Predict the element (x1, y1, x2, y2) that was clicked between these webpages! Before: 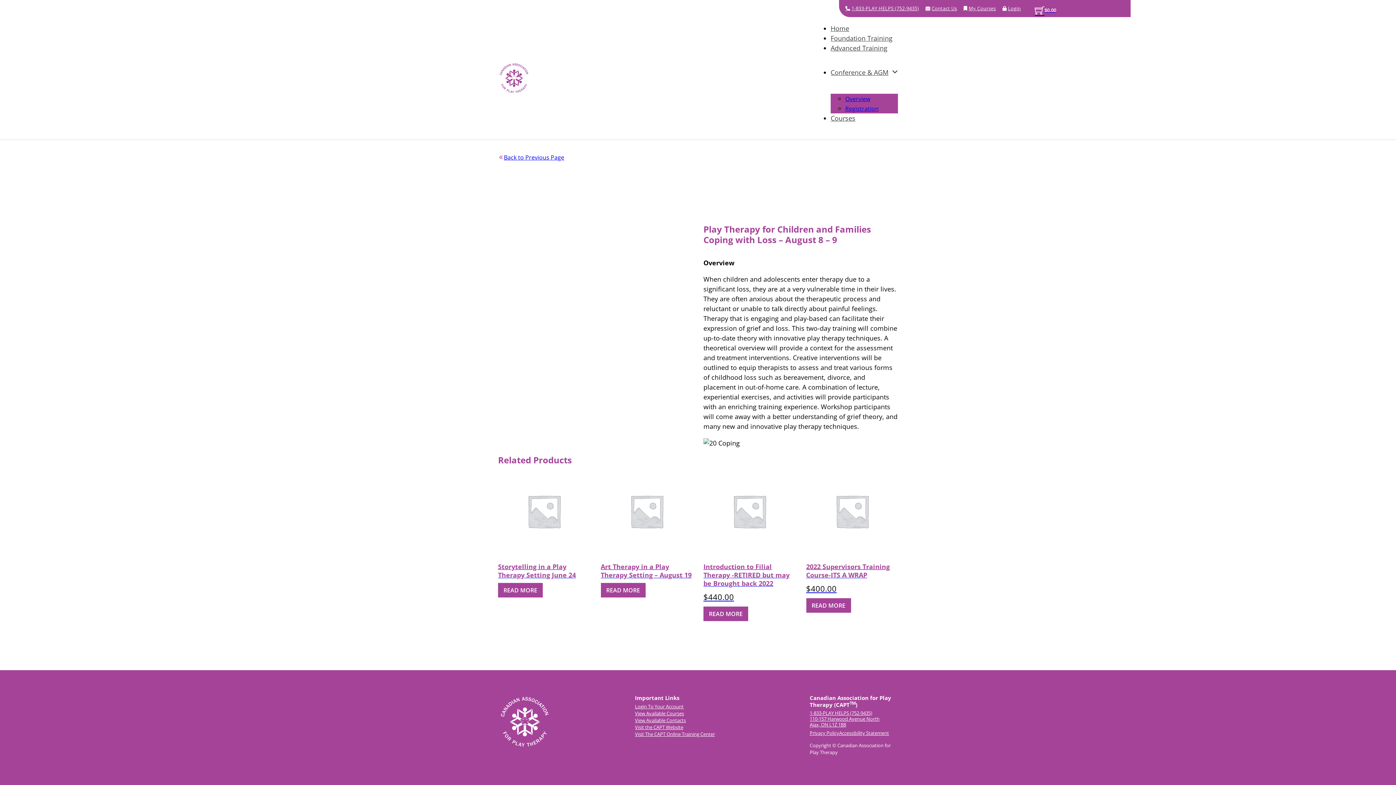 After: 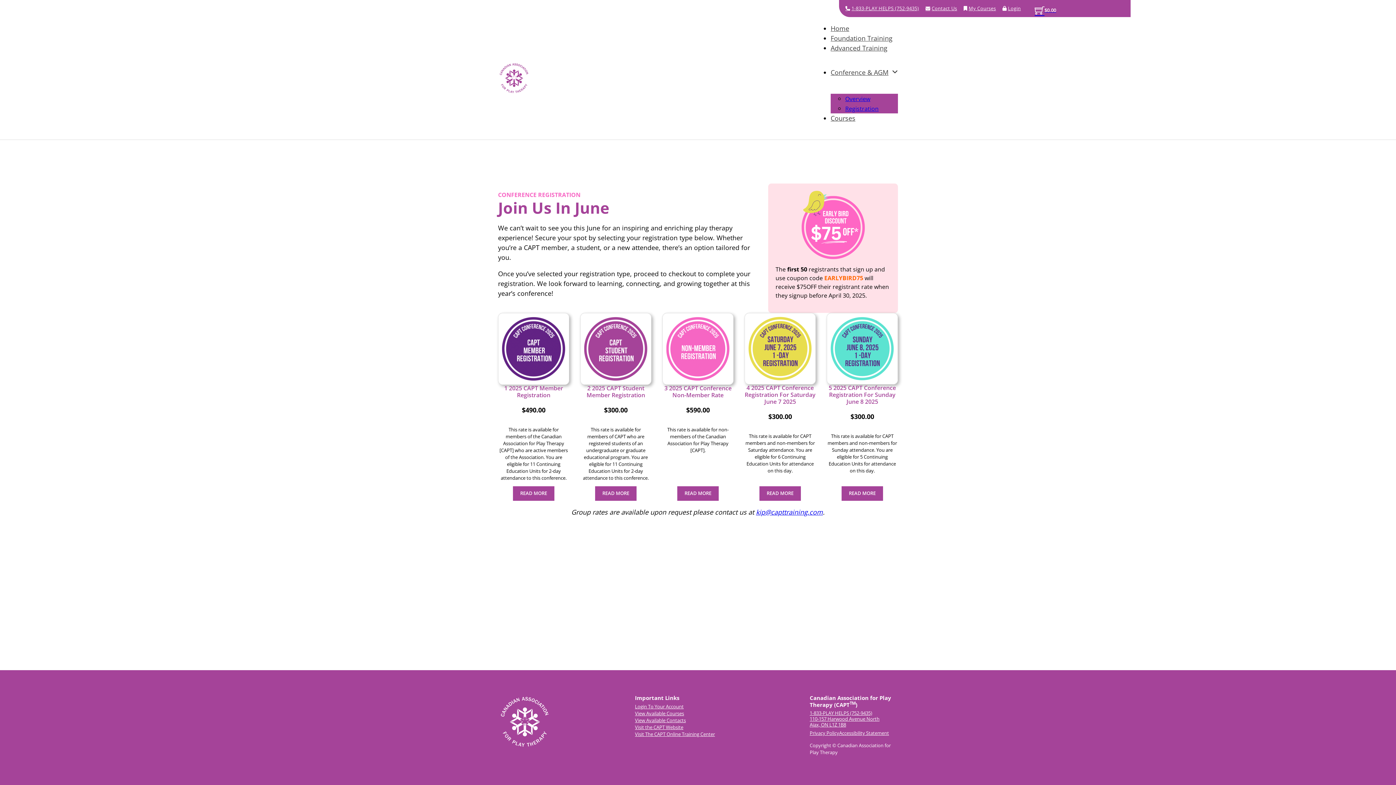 Action: label: Registration bbox: (845, 101, 878, 116)